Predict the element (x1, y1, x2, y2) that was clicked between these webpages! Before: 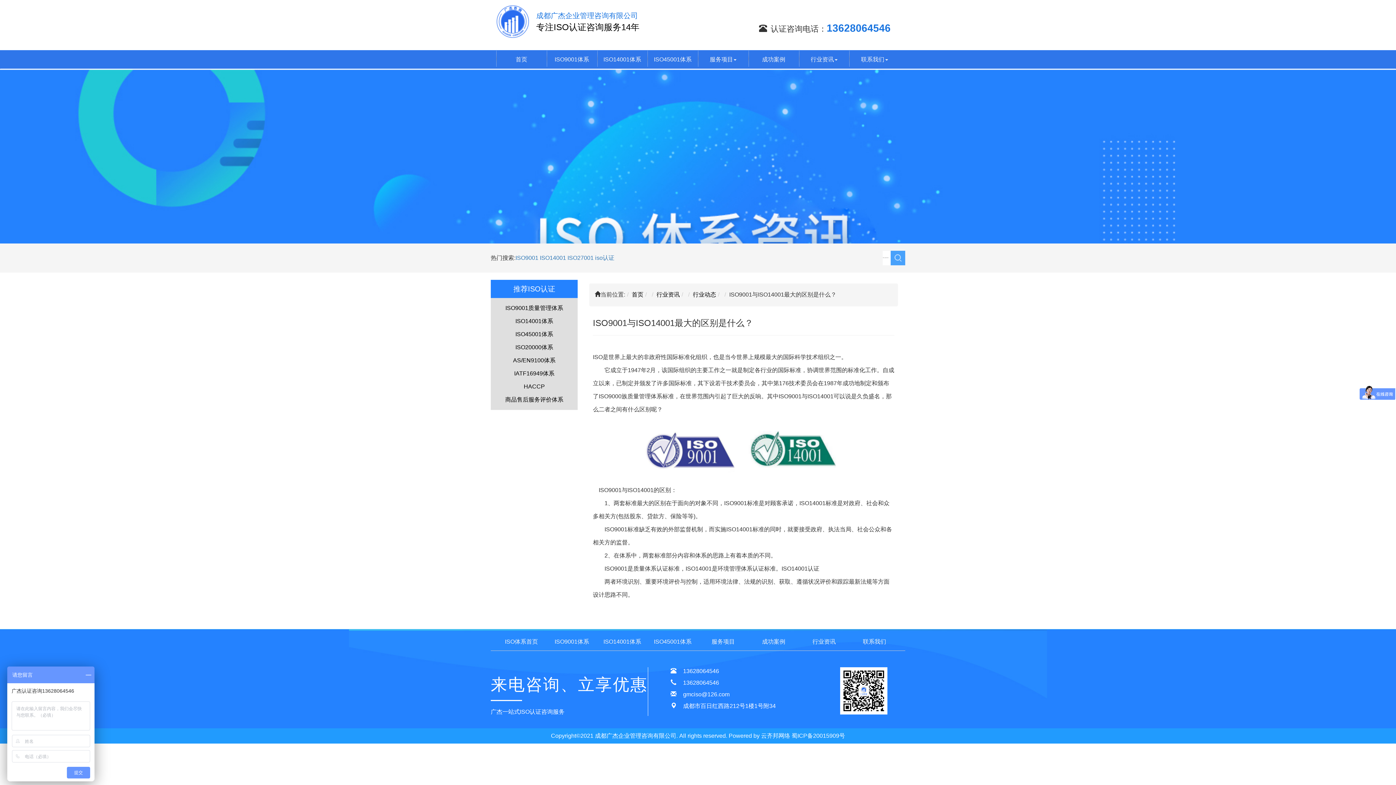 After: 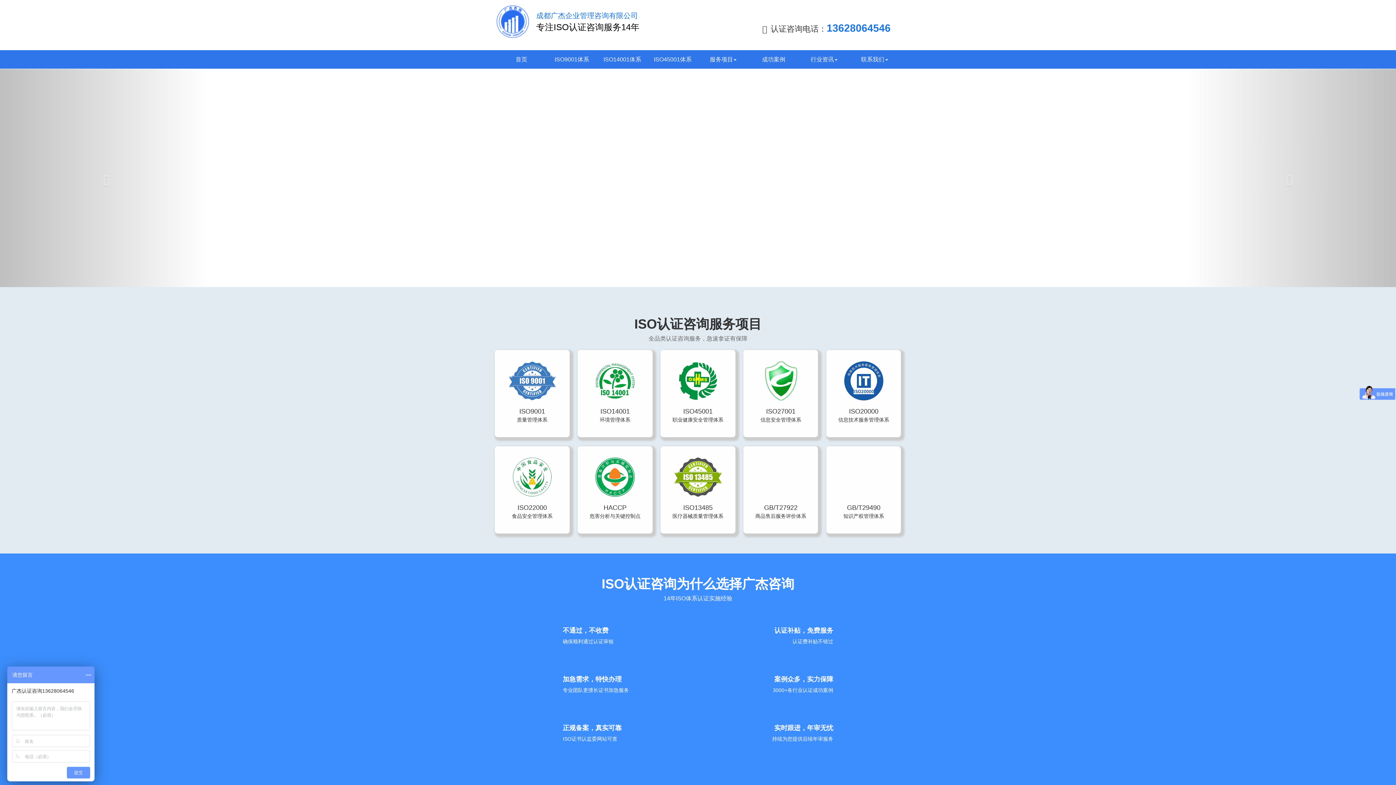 Action: label: 首页 bbox: (496, 50, 546, 68)